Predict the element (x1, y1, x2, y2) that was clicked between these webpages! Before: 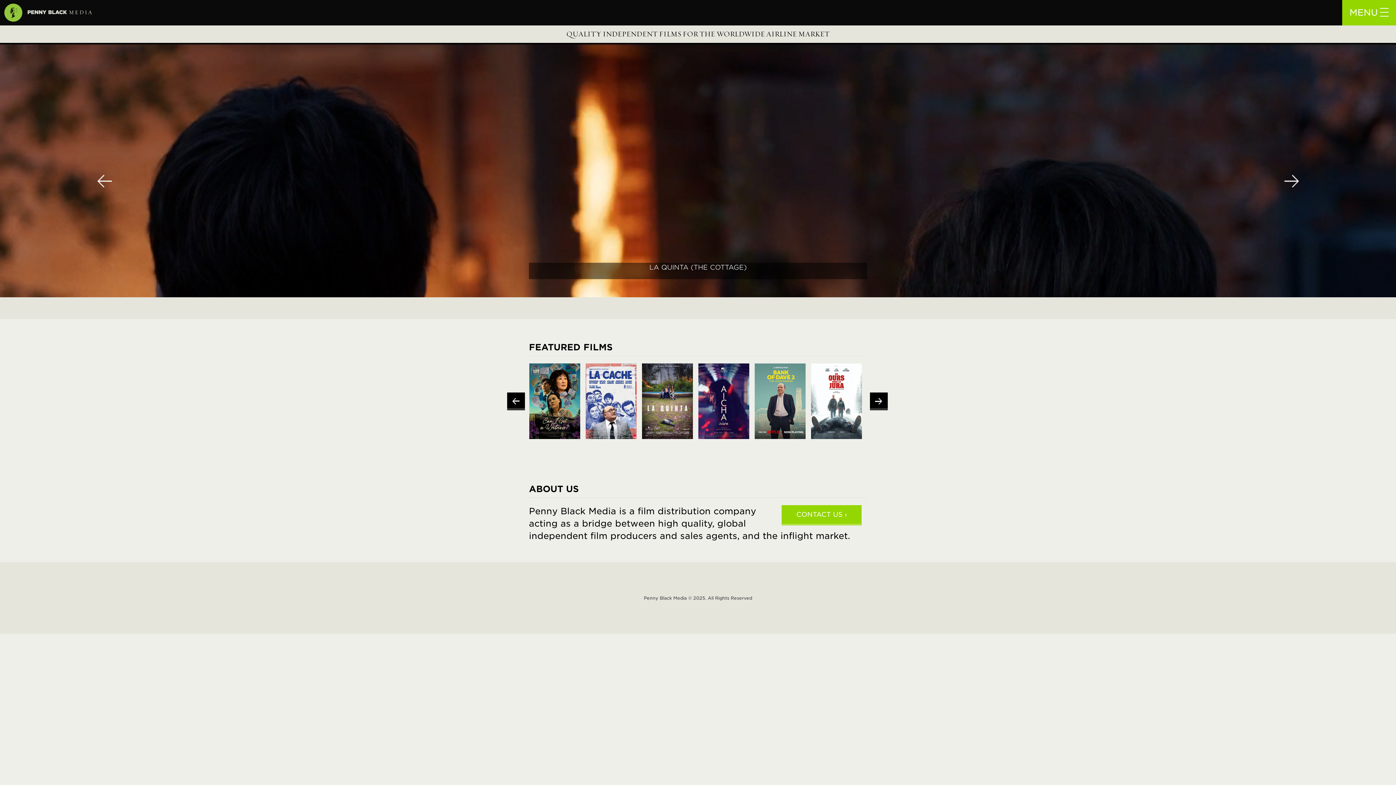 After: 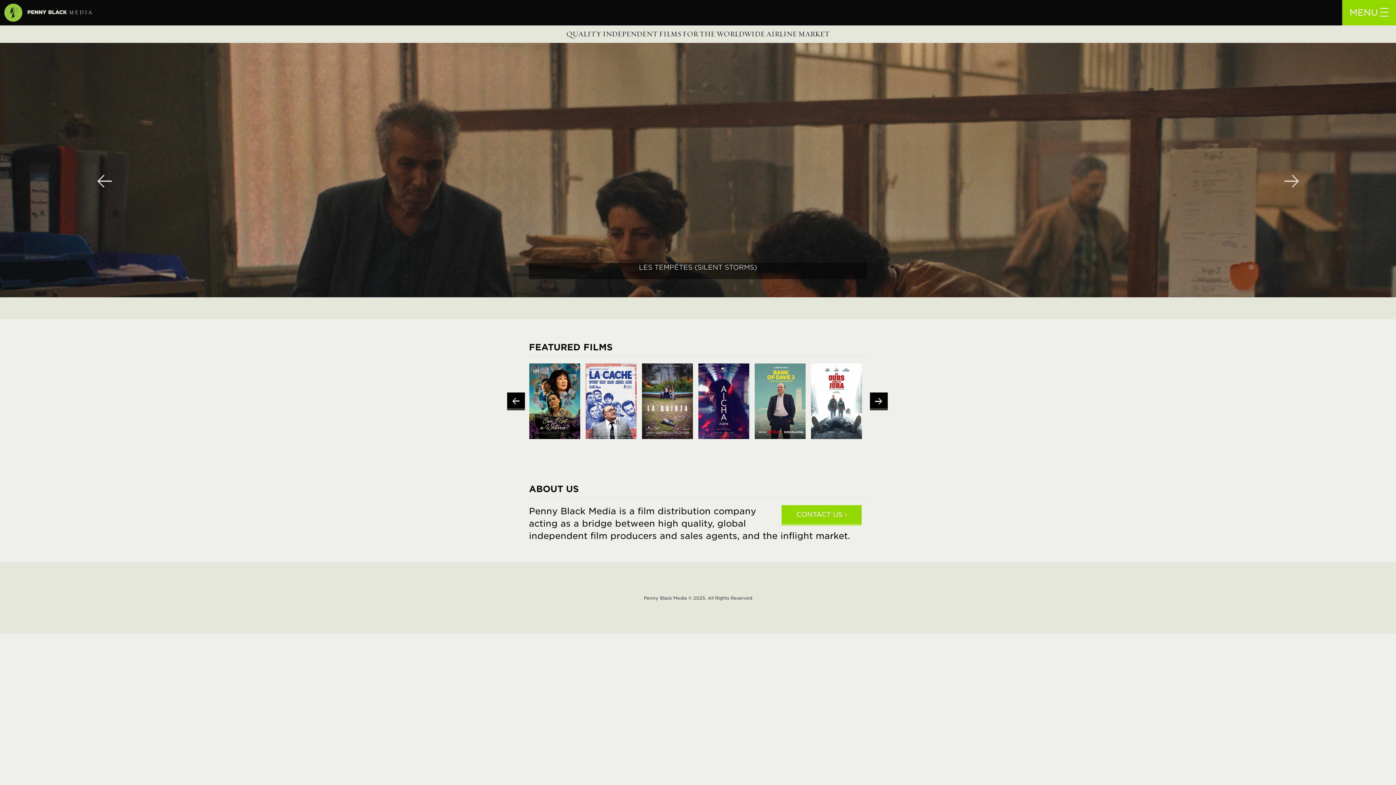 Action: bbox: (1186, 42, 1396, 319)